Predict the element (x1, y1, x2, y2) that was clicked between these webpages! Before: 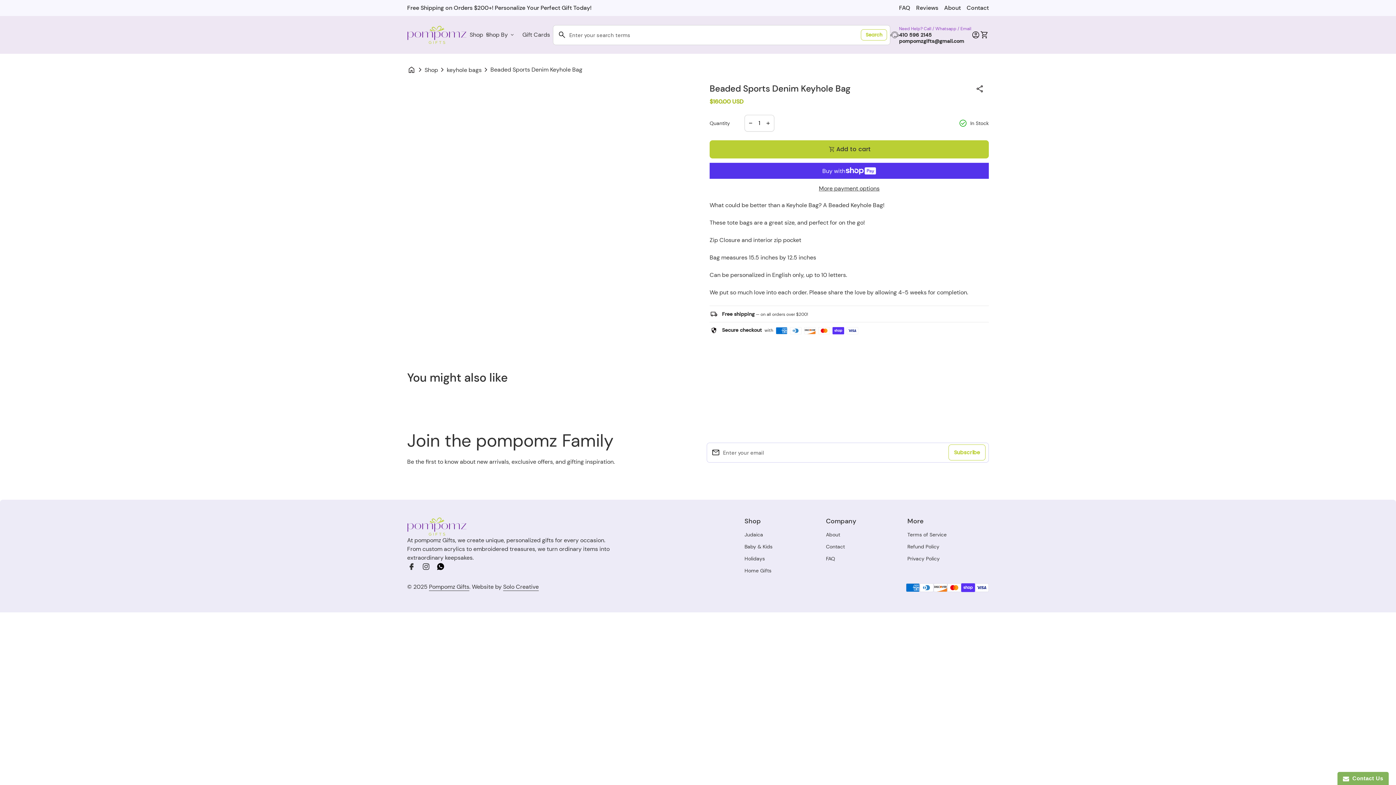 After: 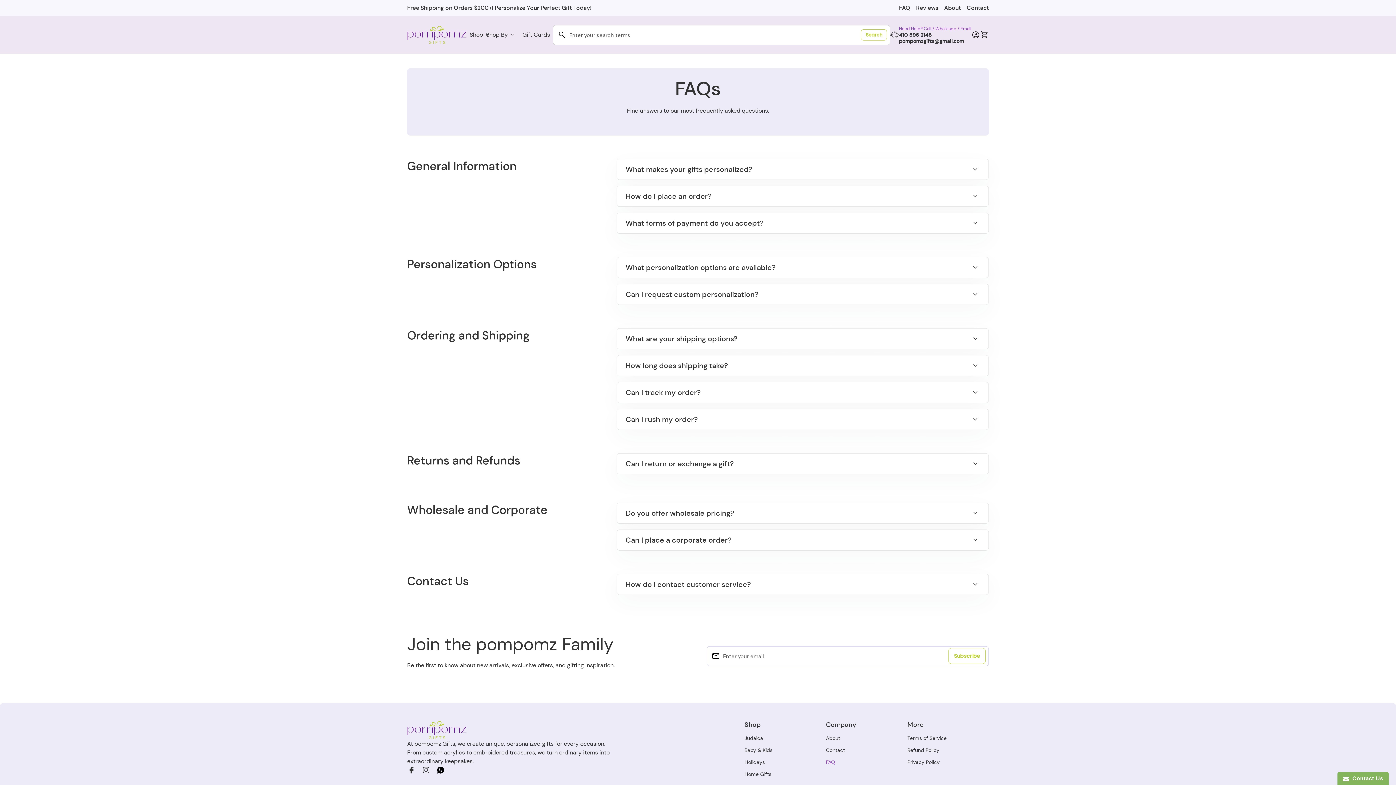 Action: label: FAQ bbox: (826, 555, 835, 562)